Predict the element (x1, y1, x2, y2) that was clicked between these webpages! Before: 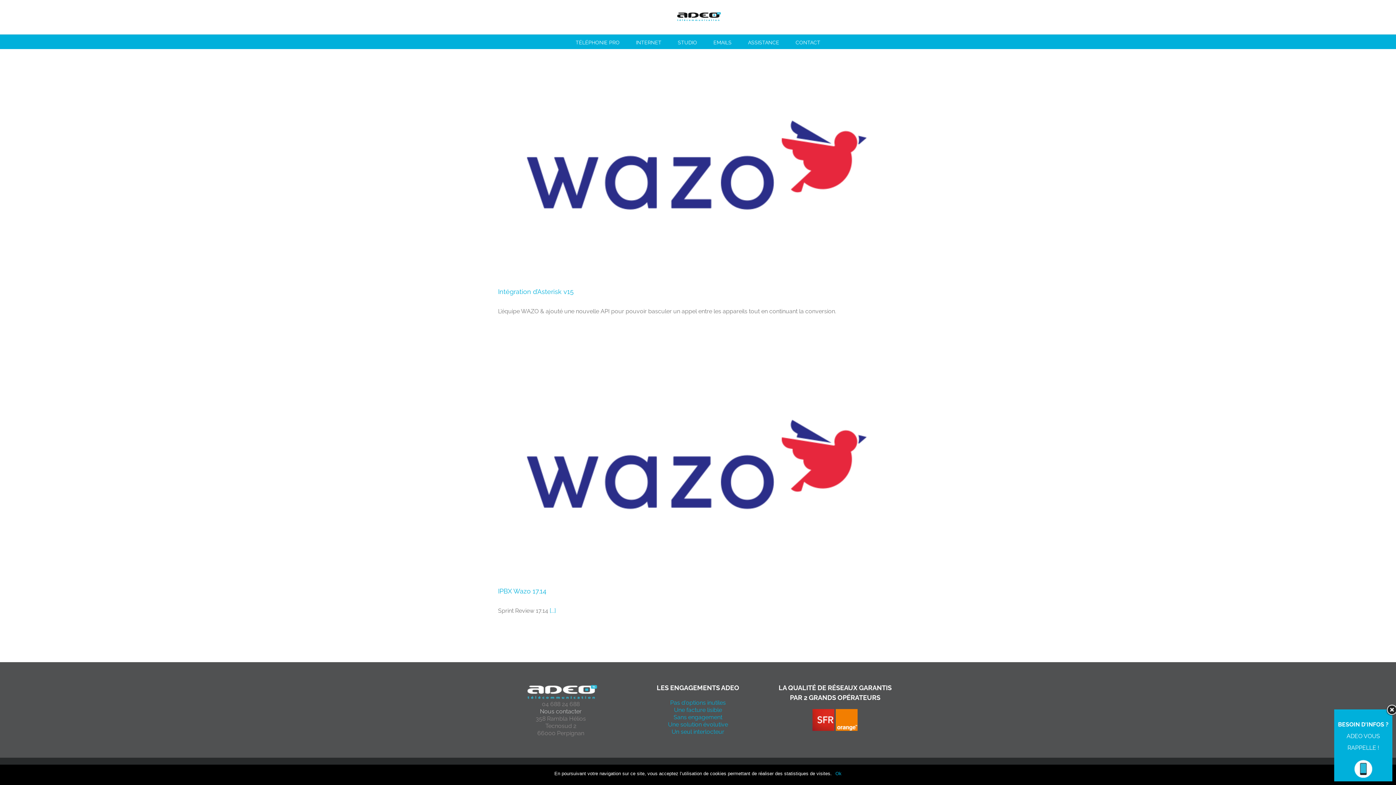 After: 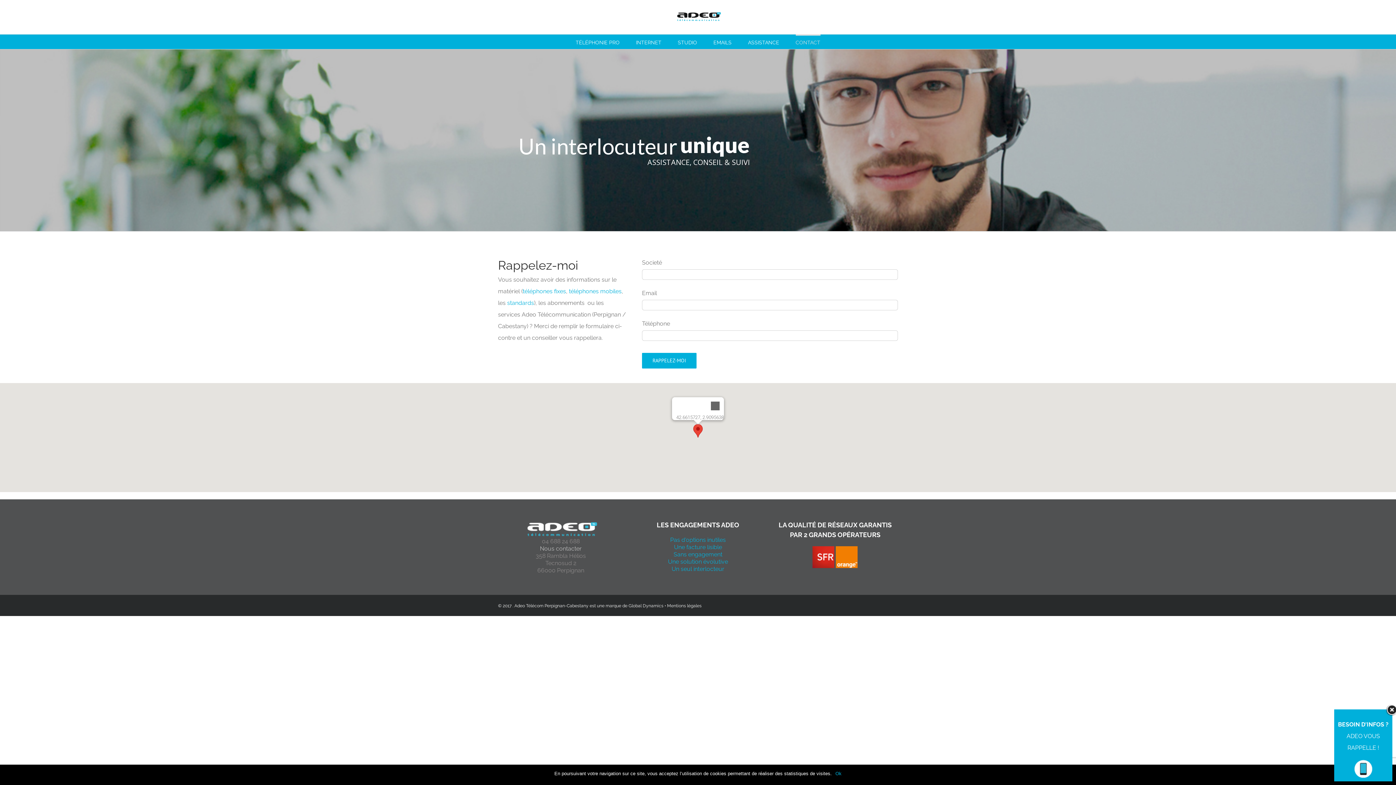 Action: bbox: (540, 708, 581, 715) label: Nous contacter